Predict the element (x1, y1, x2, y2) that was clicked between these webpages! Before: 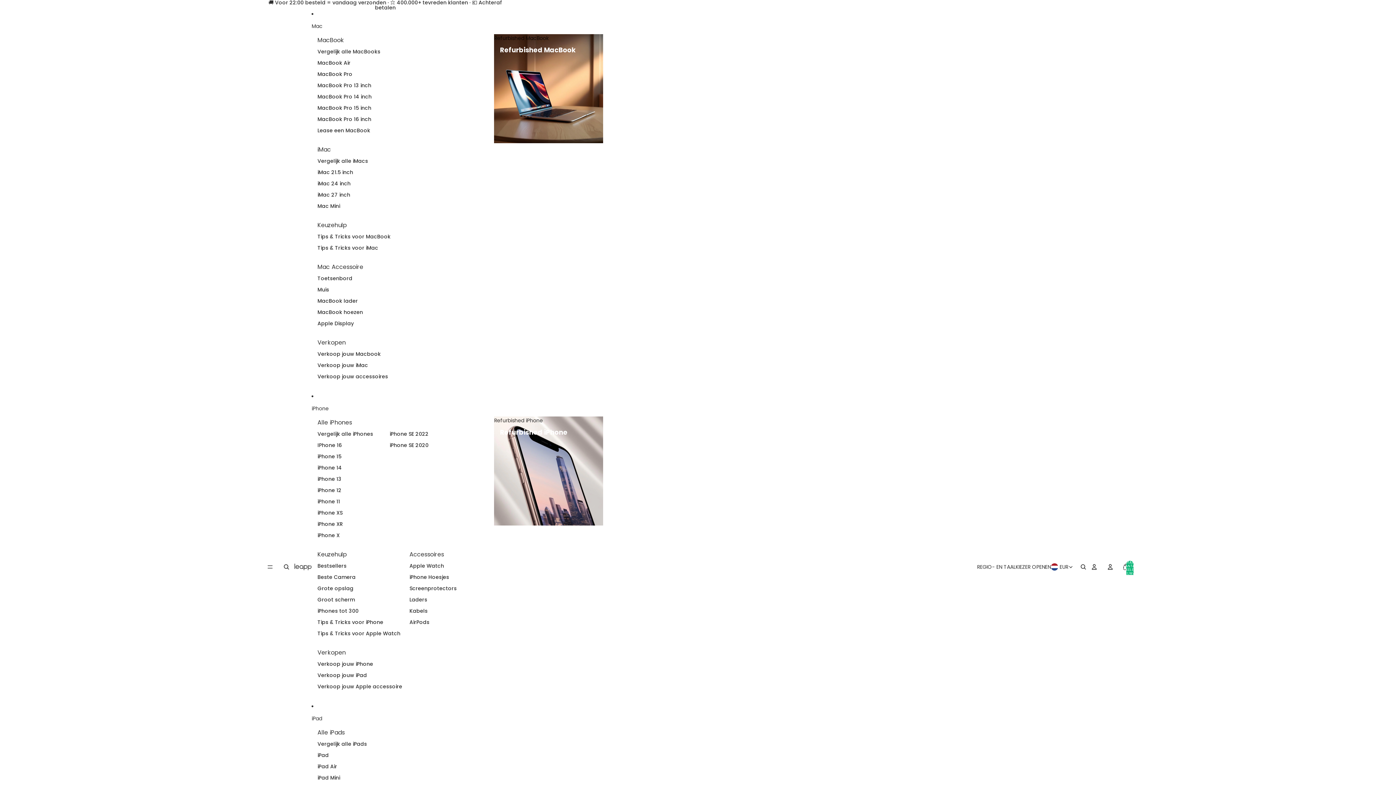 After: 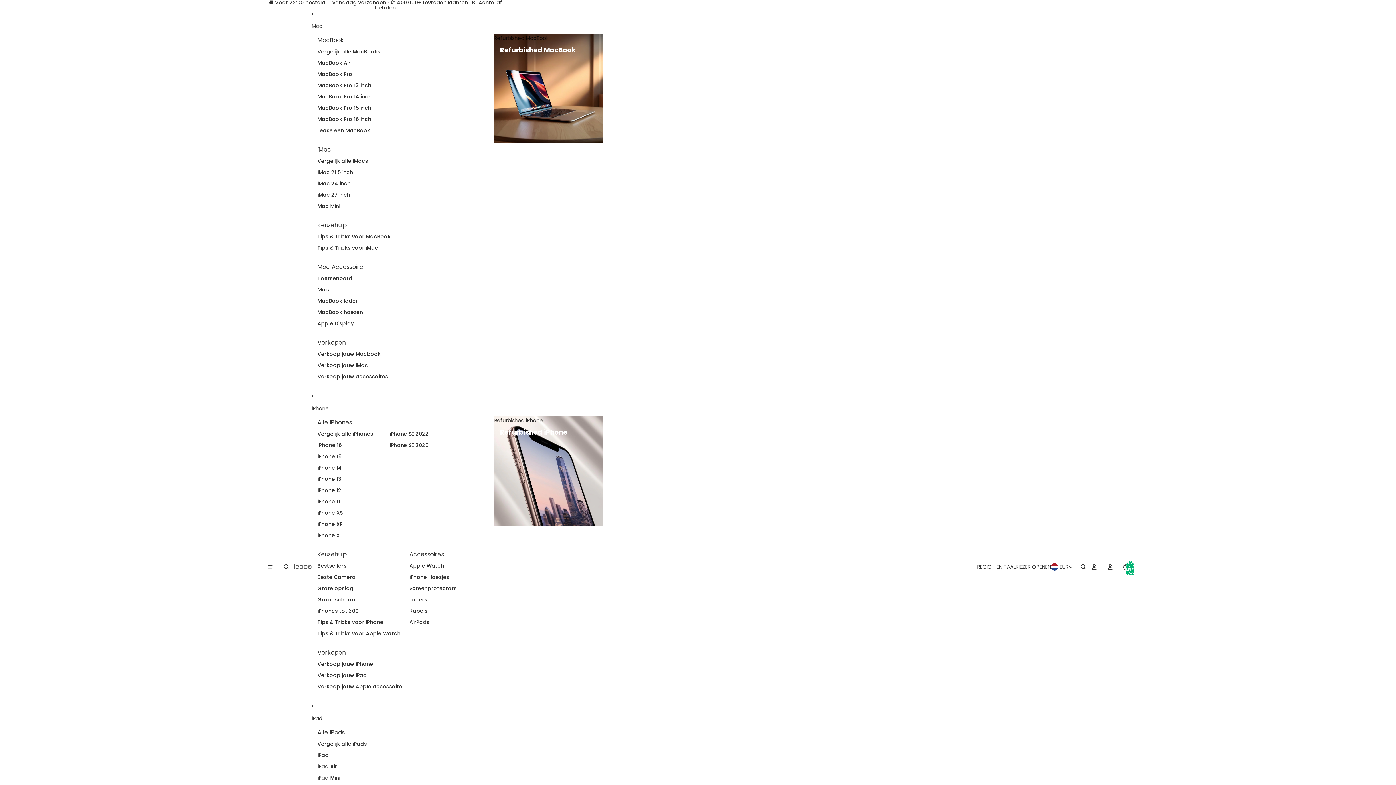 Action: bbox: (409, 572, 449, 583) label: iPhone Hoesjes